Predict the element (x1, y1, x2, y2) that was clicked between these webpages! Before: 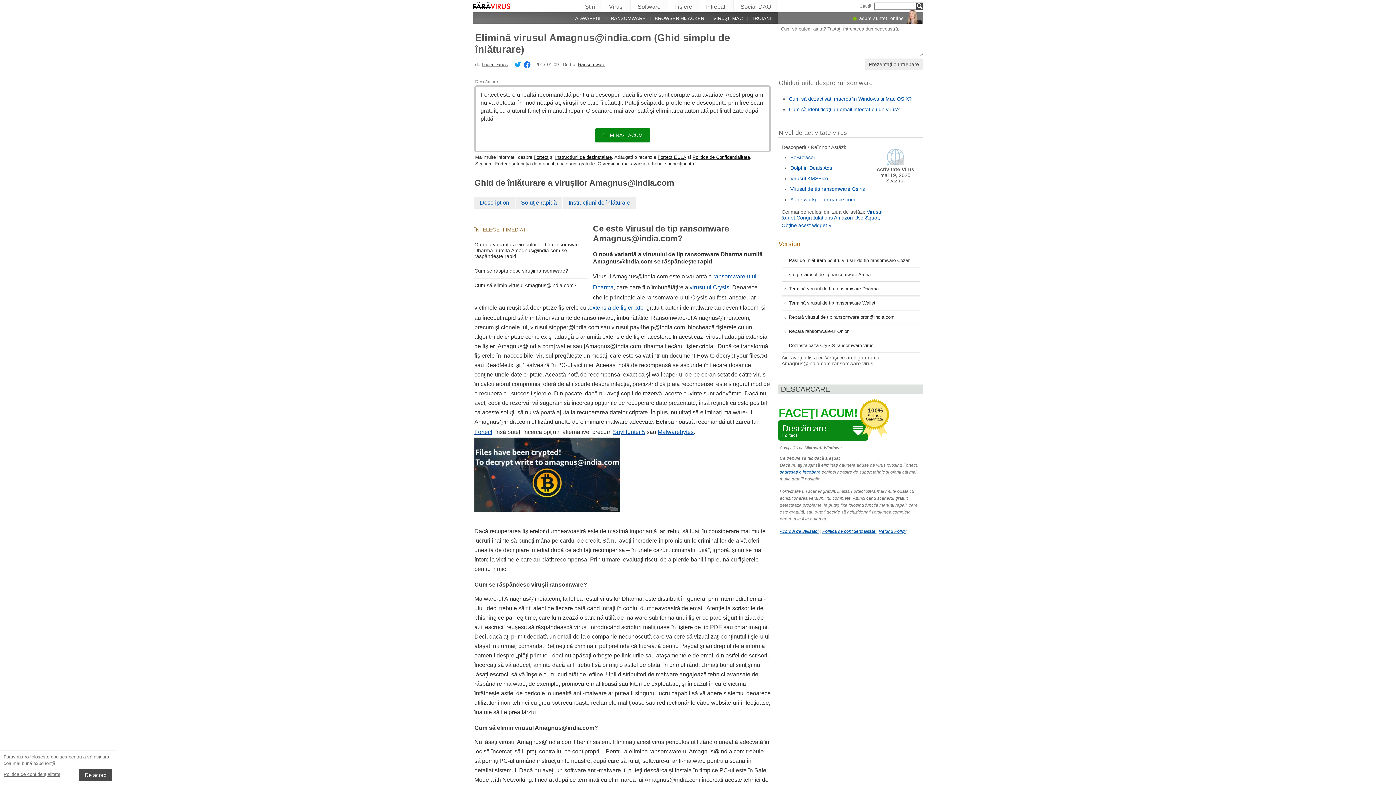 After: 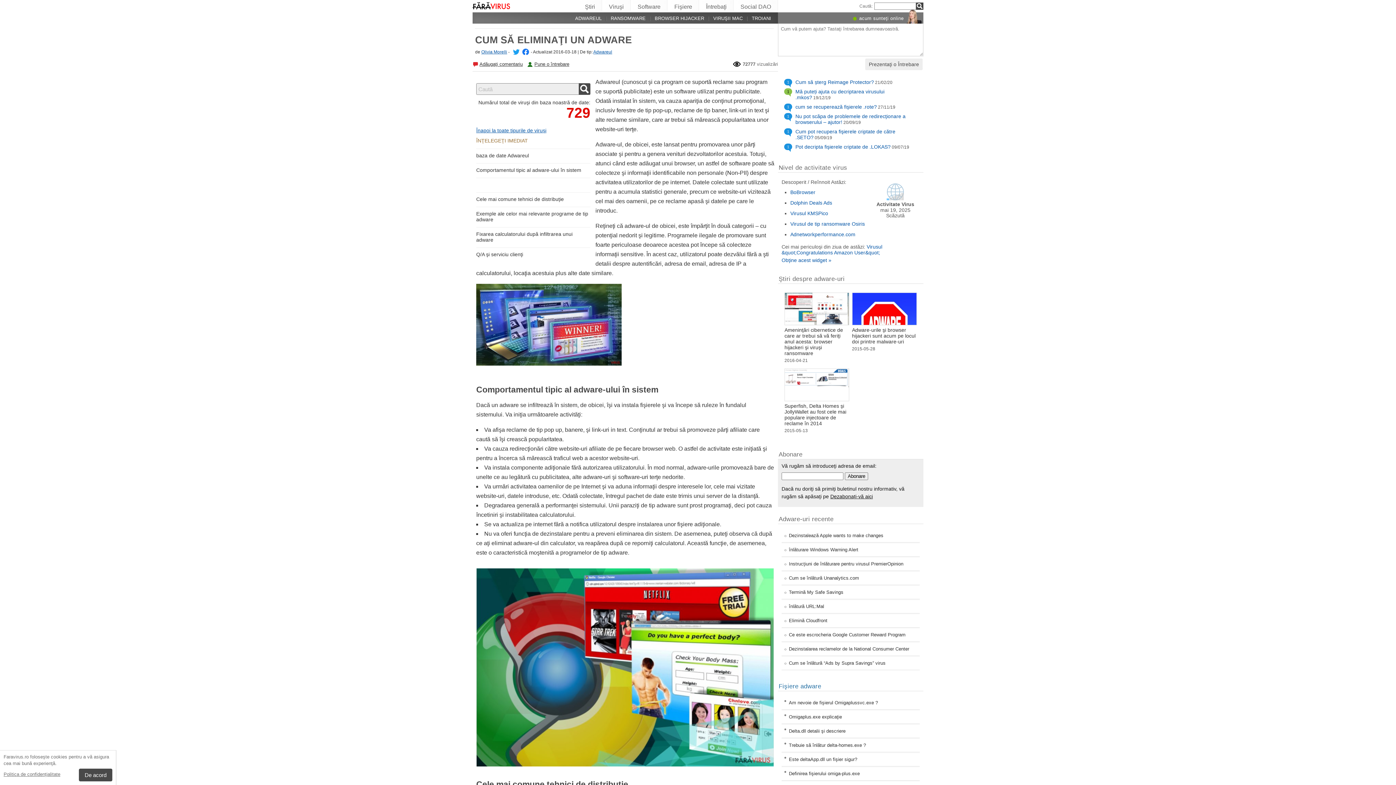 Action: bbox: (567, 13, 601, 22) label: ADWAREUL